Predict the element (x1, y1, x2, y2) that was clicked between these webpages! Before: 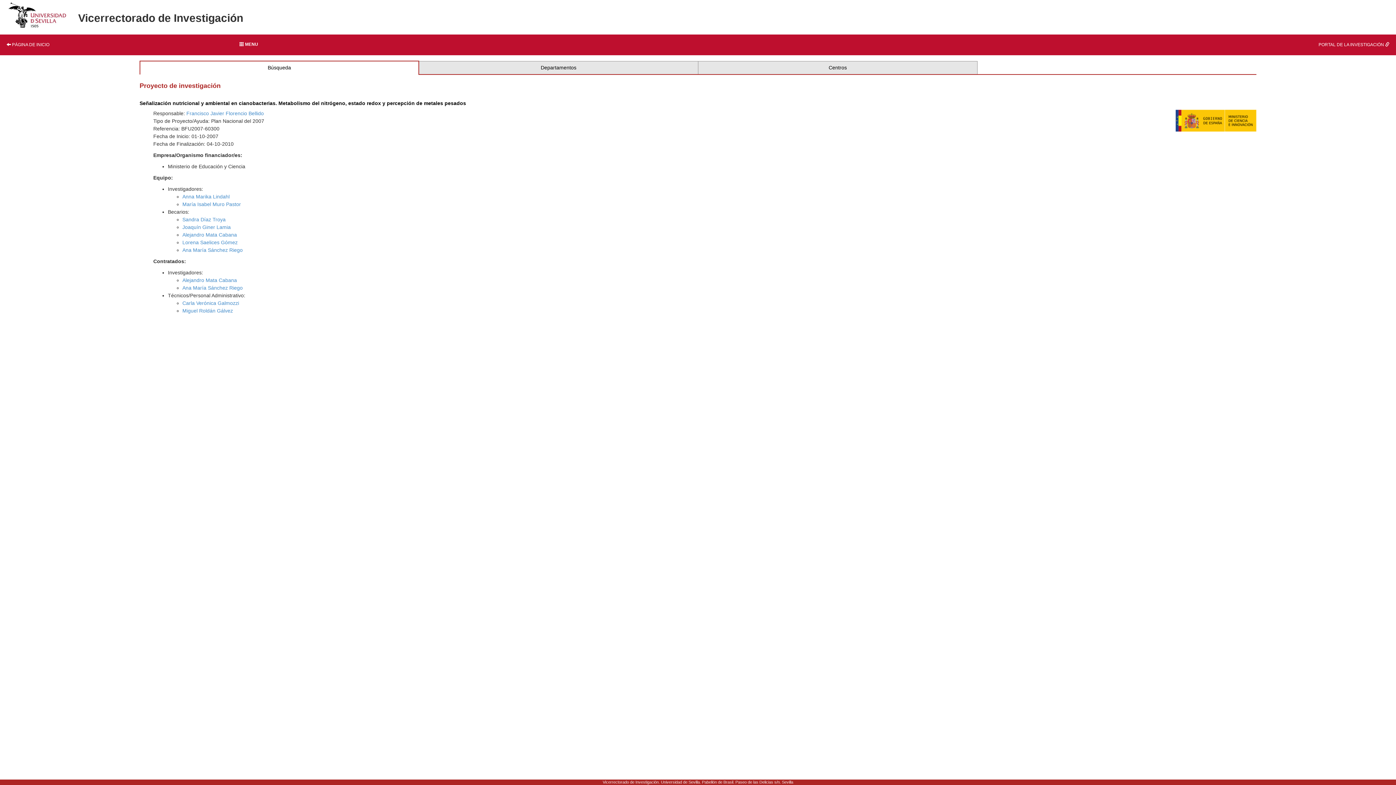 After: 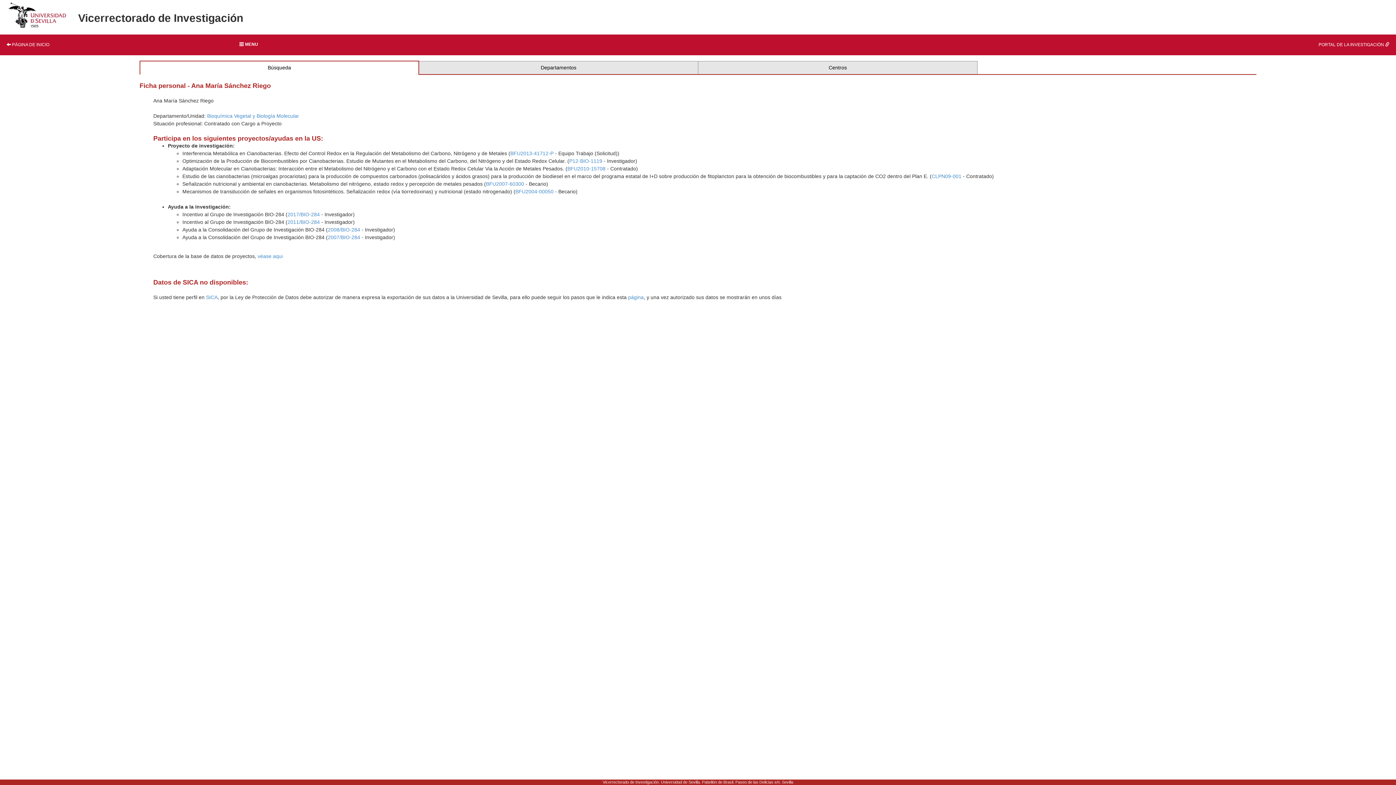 Action: label: Ana María Sánchez Riego bbox: (182, 247, 242, 253)